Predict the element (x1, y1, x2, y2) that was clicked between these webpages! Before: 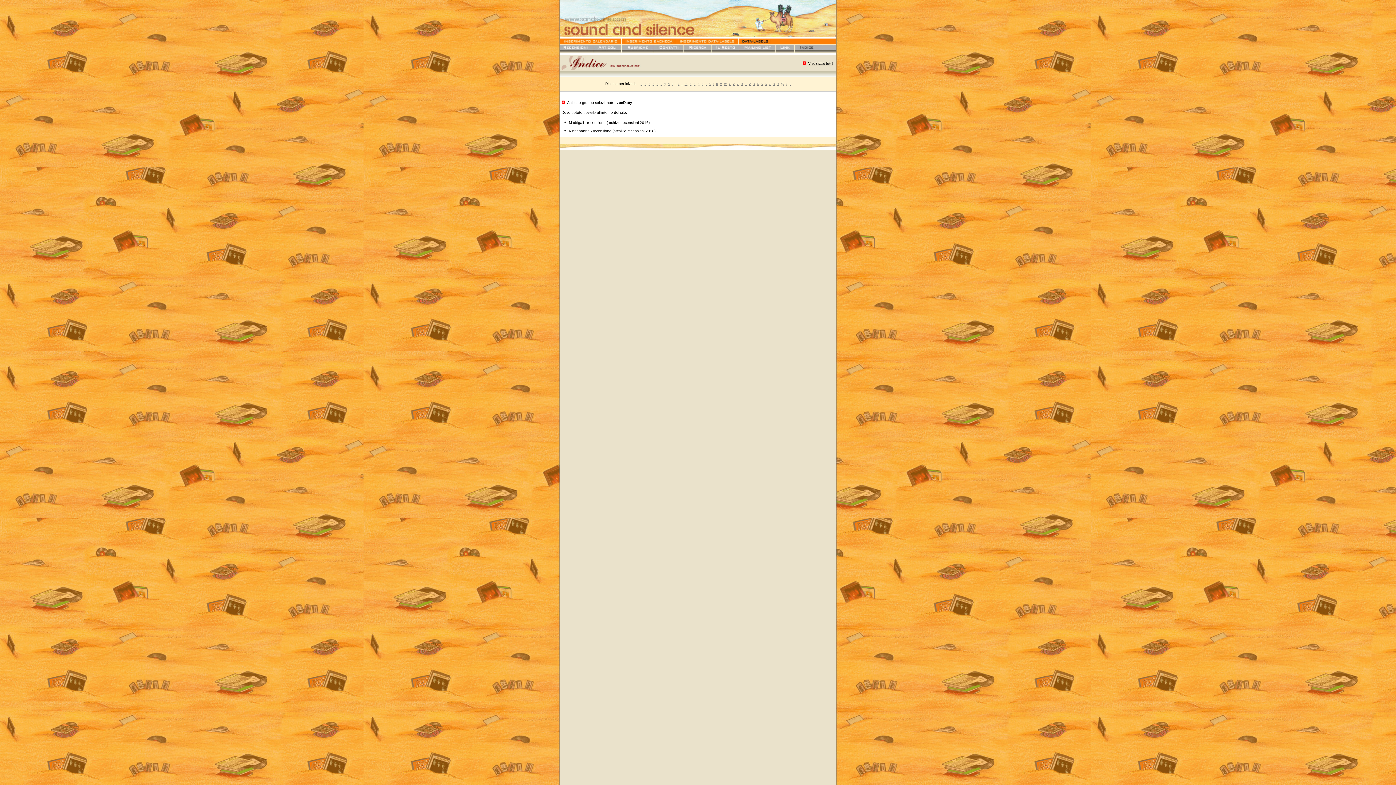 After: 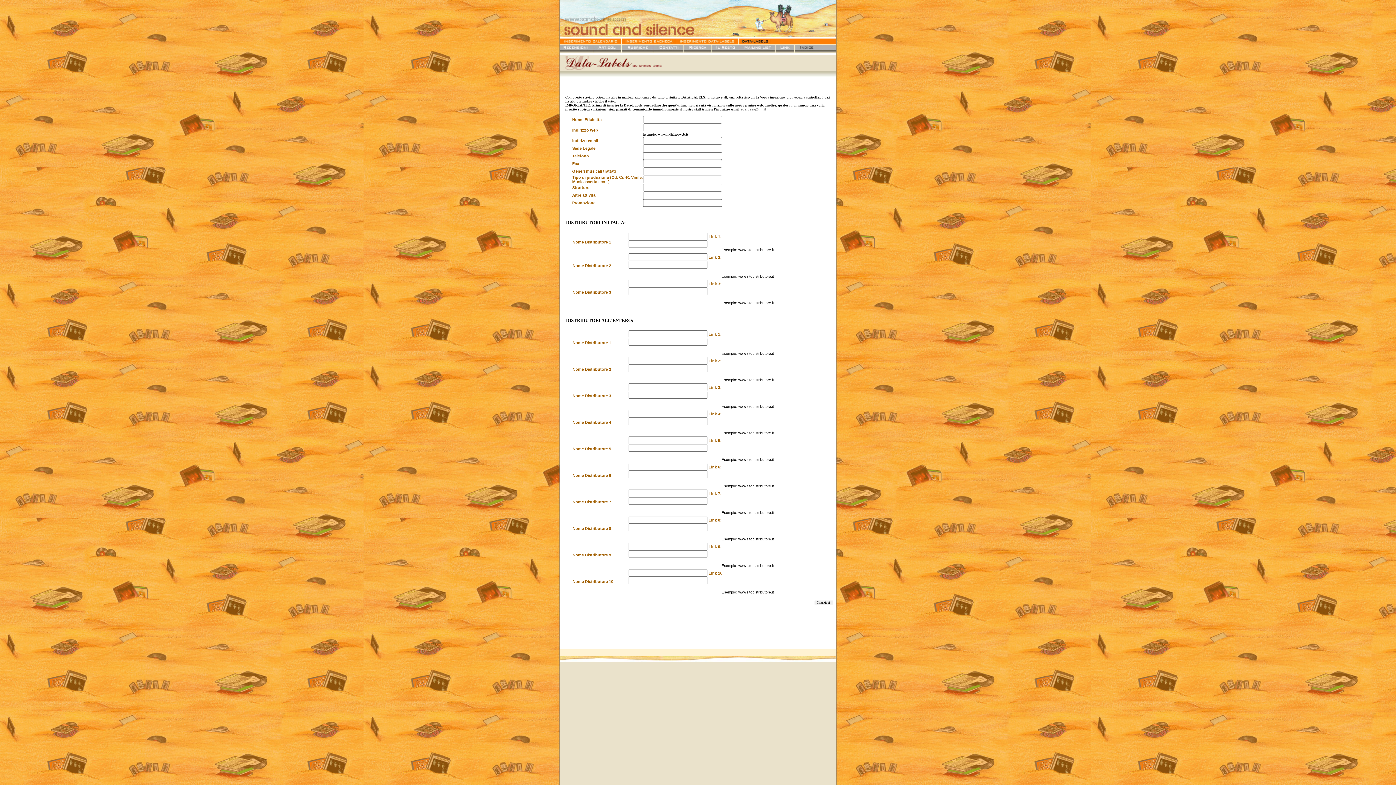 Action: bbox: (676, 41, 738, 45)